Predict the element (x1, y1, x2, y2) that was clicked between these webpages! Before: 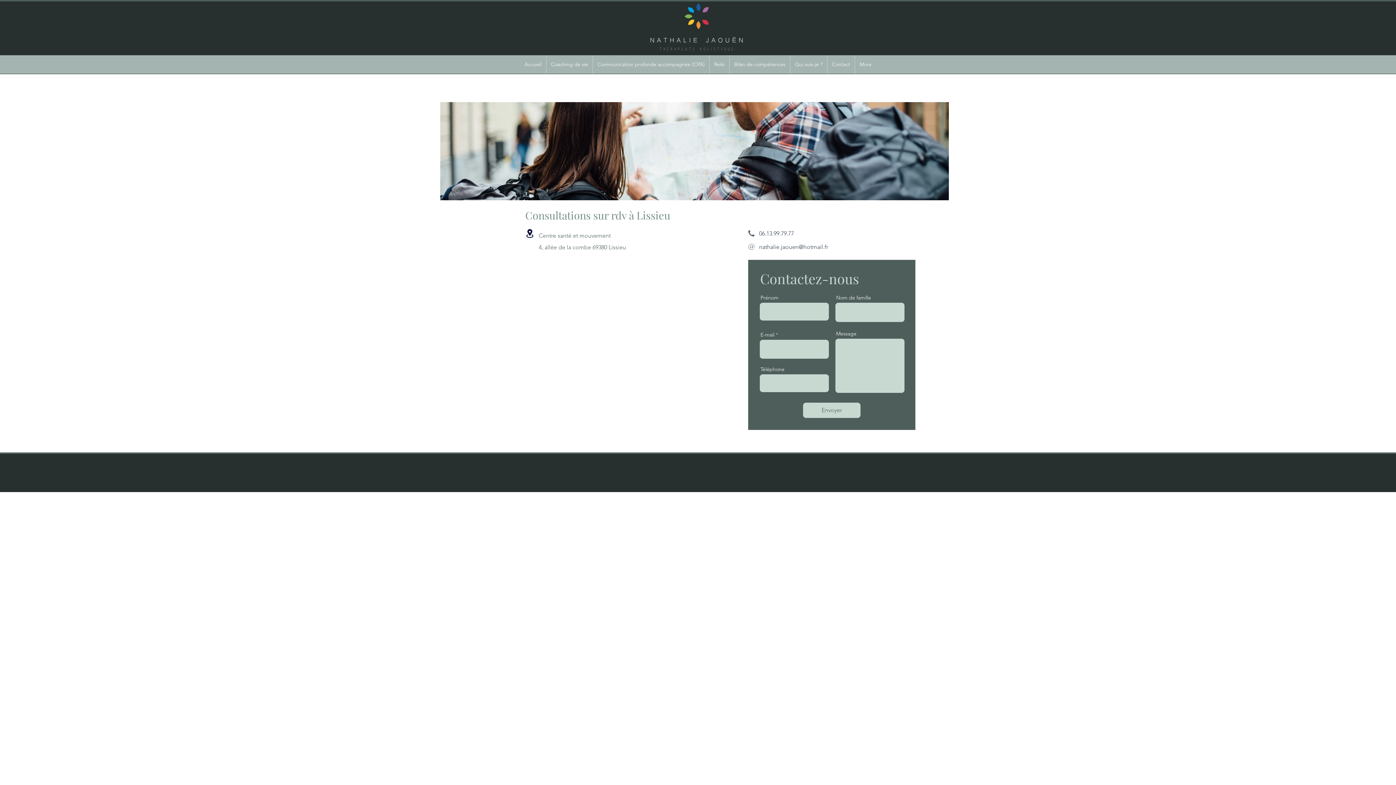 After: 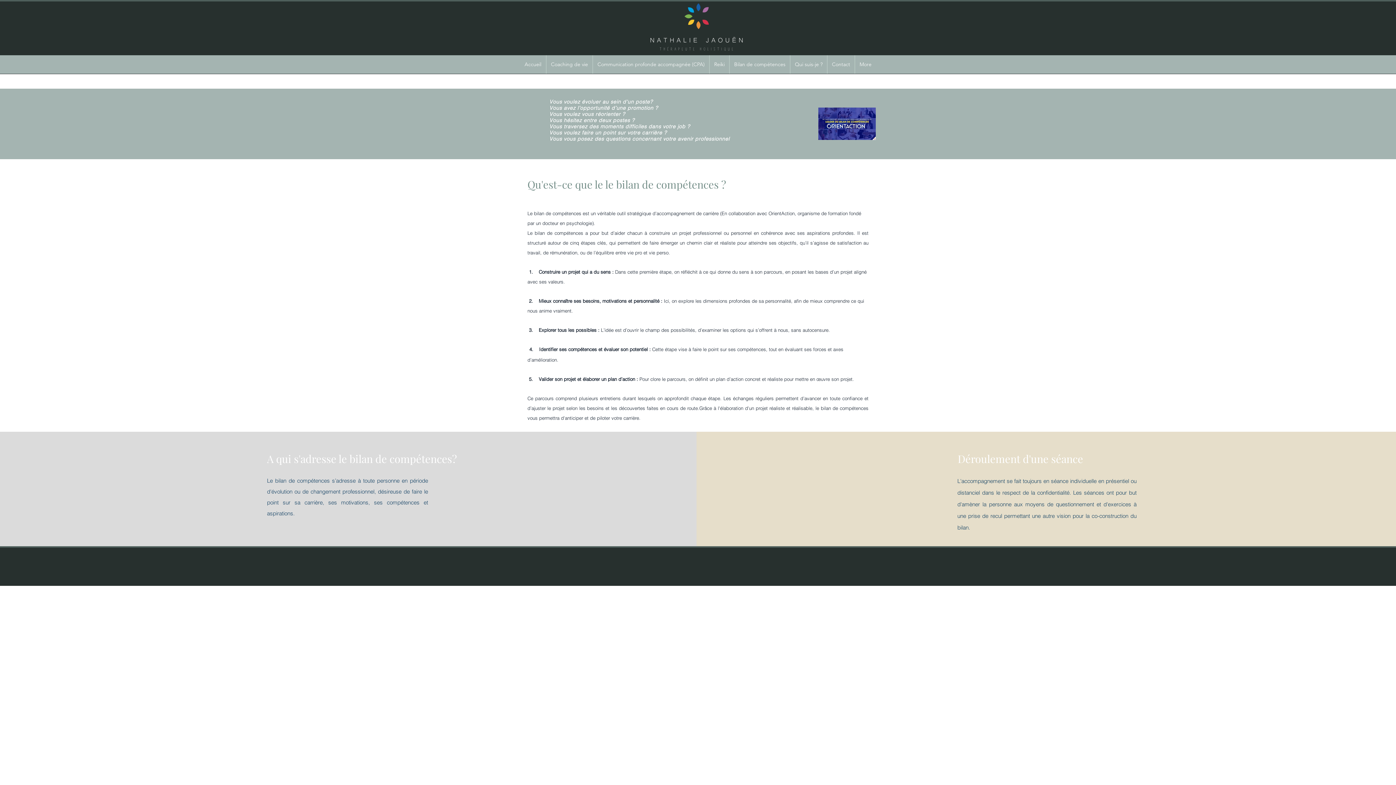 Action: bbox: (729, 55, 790, 73) label: Bilan de compétences